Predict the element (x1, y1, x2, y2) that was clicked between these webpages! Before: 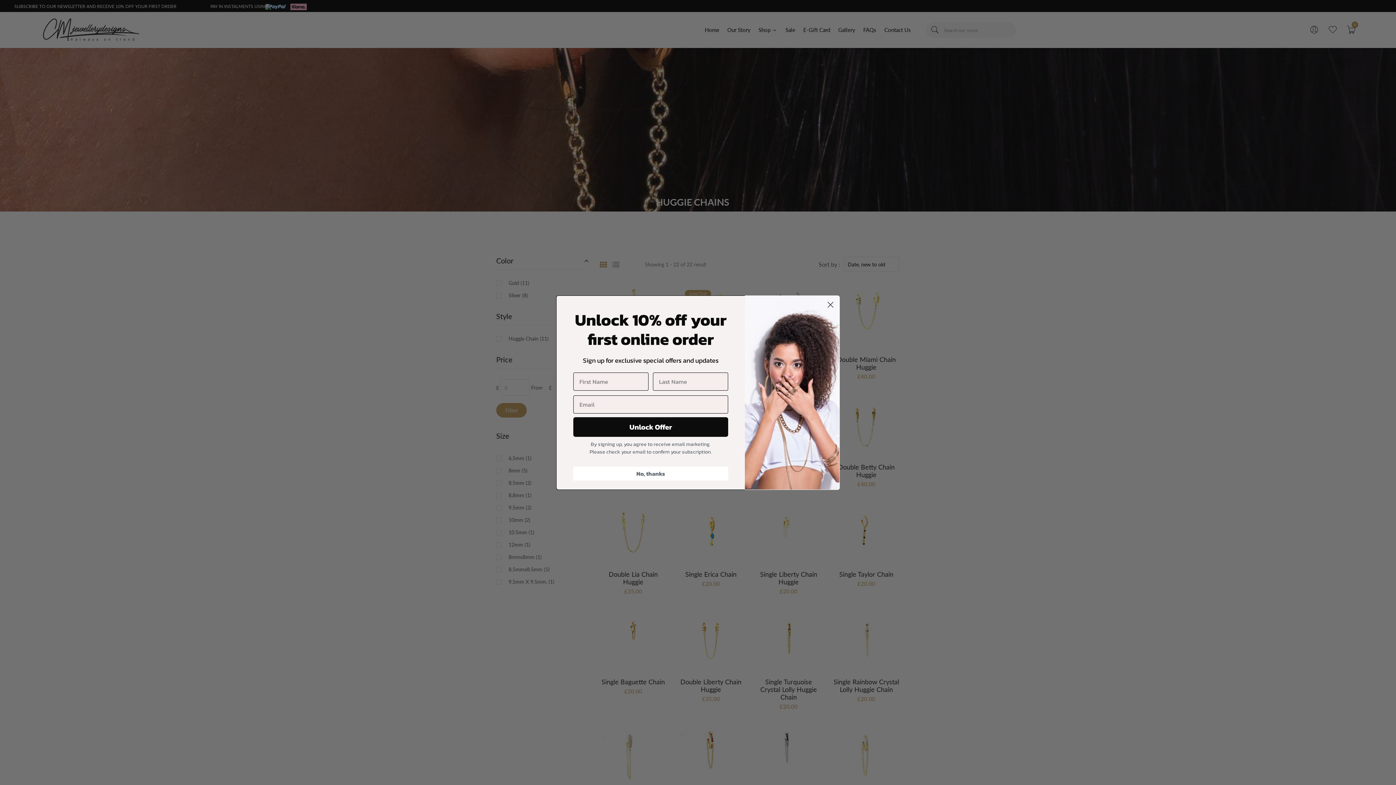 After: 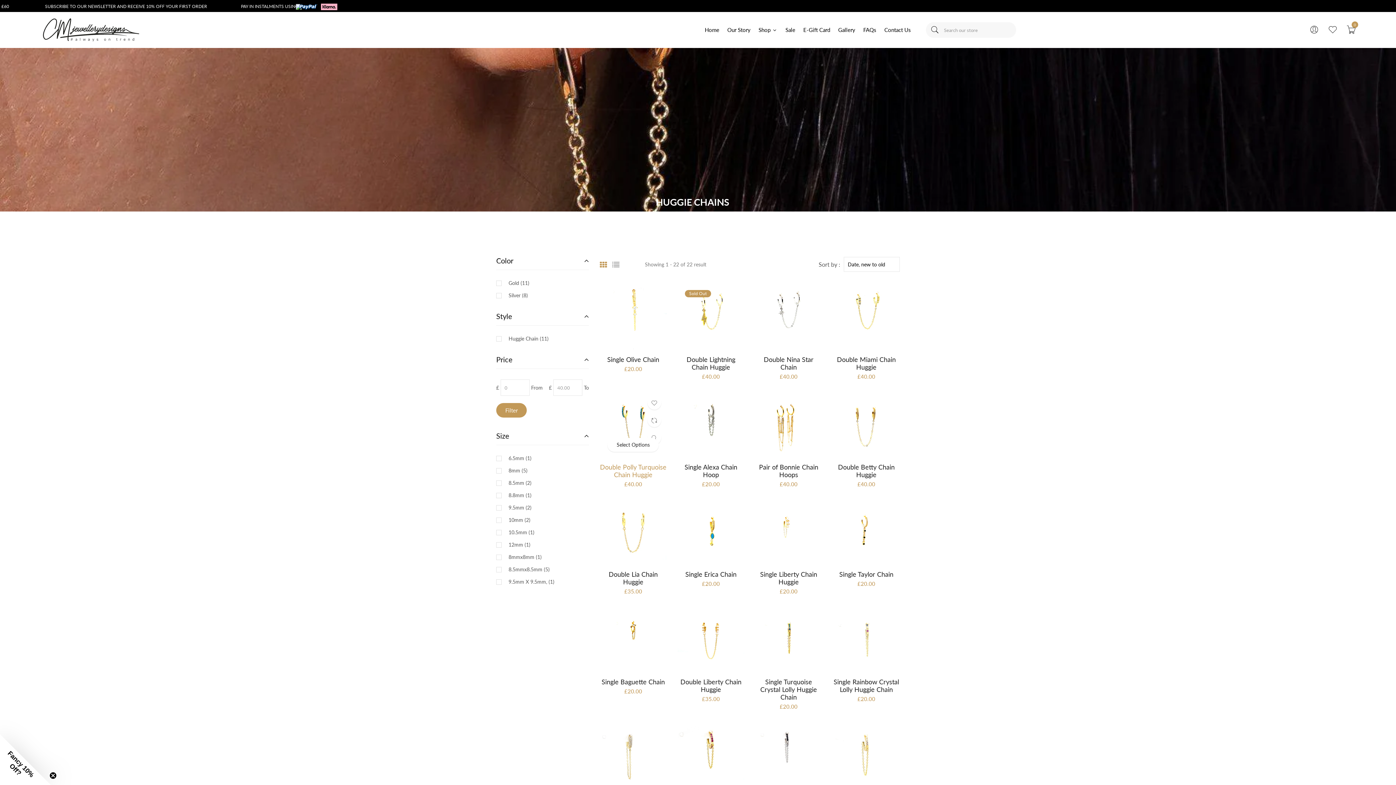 Action: bbox: (573, 466, 728, 480) label: No, thanks